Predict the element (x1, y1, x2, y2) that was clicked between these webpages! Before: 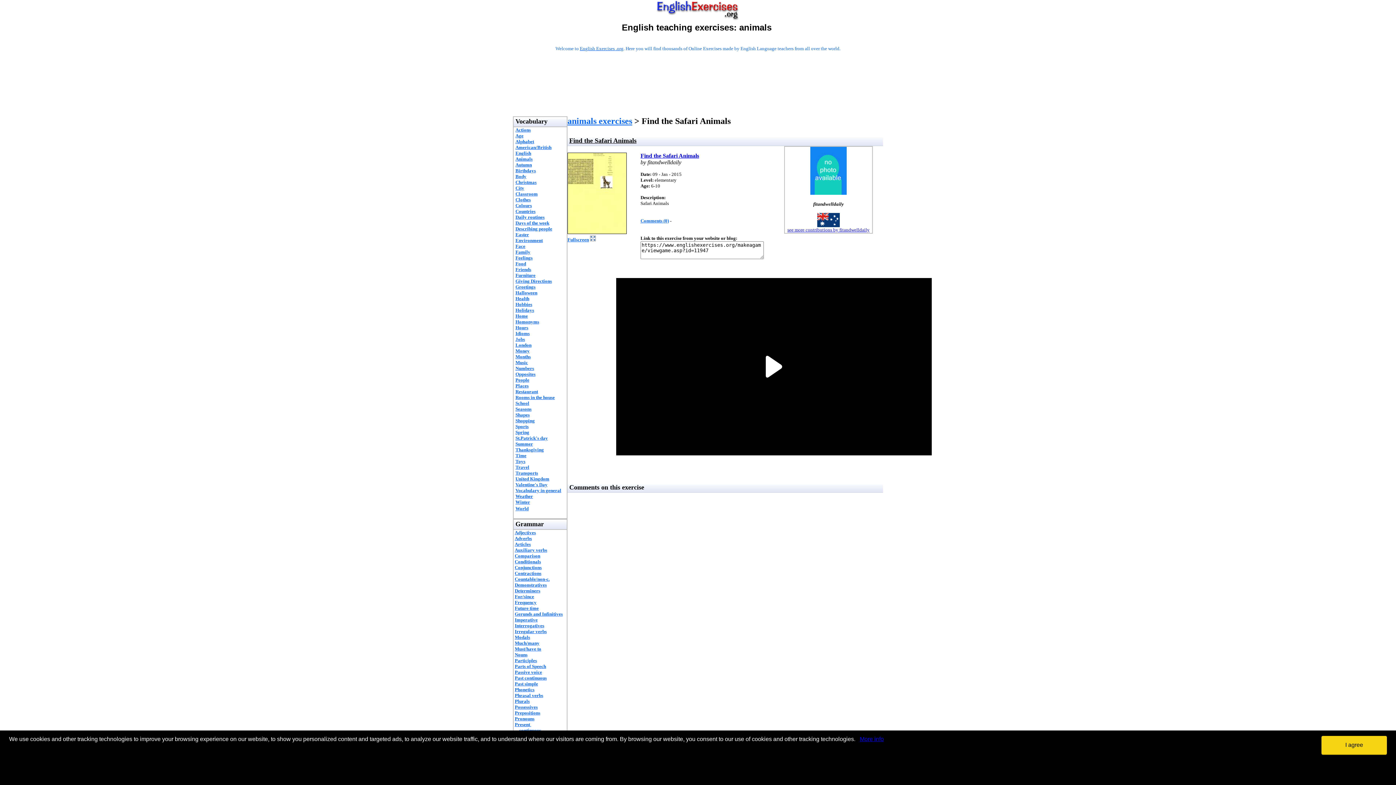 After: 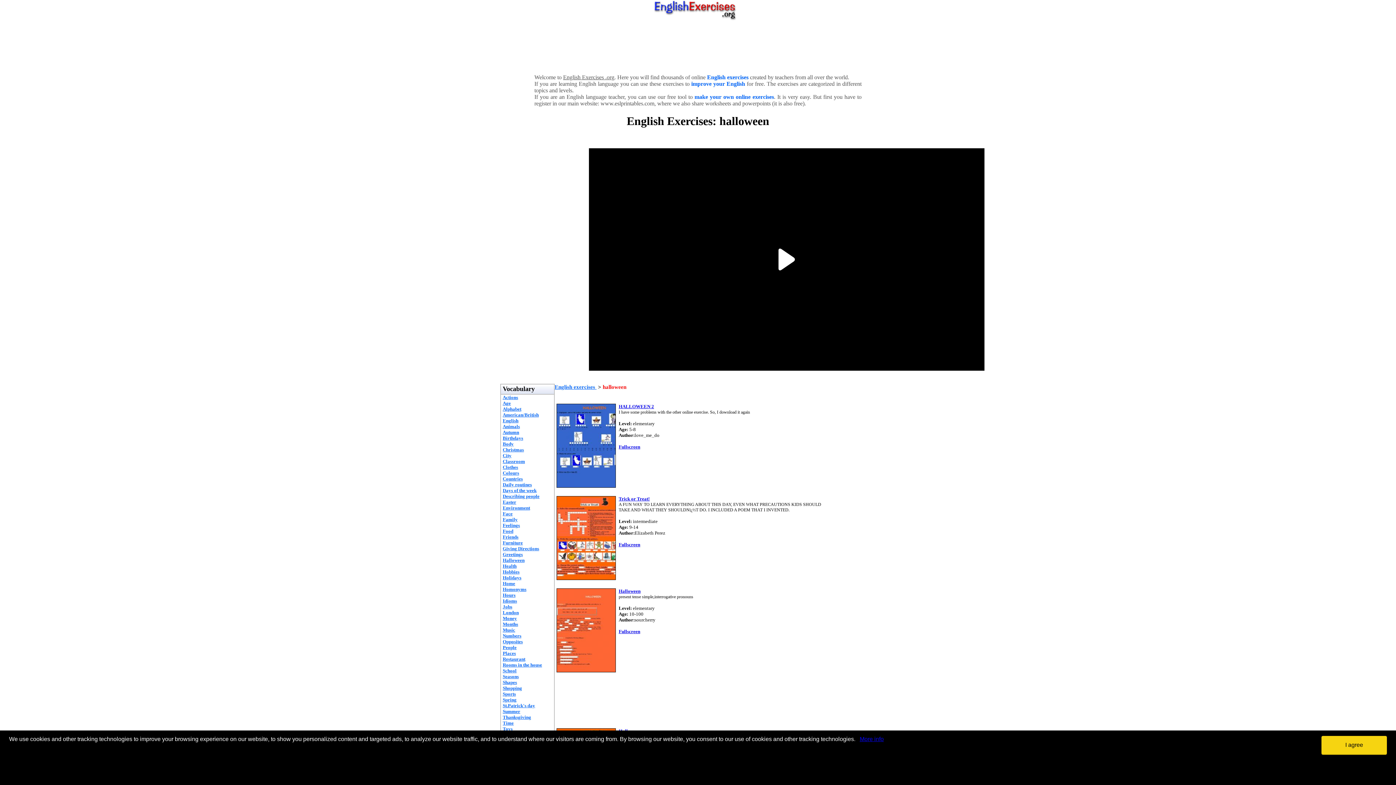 Action: label: Halloween bbox: (515, 290, 537, 295)